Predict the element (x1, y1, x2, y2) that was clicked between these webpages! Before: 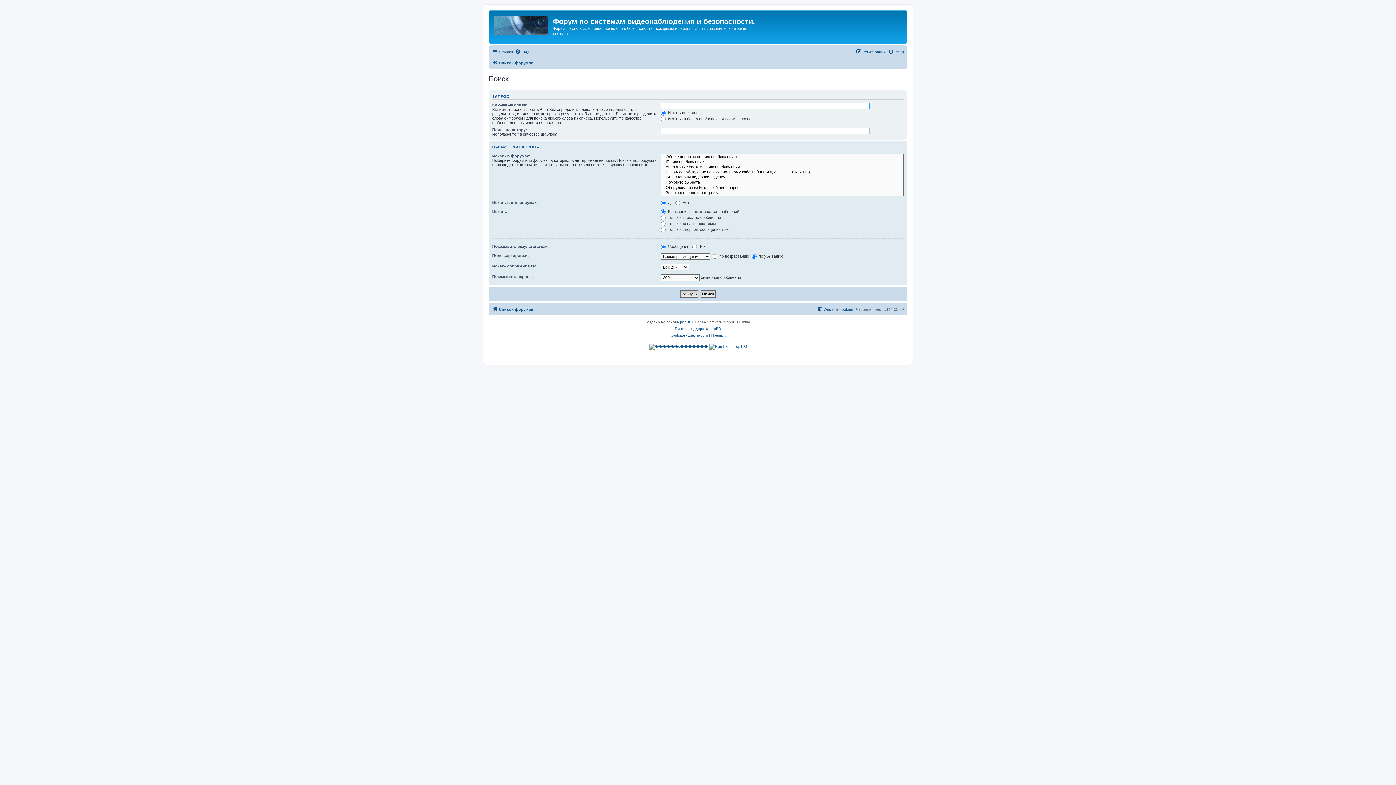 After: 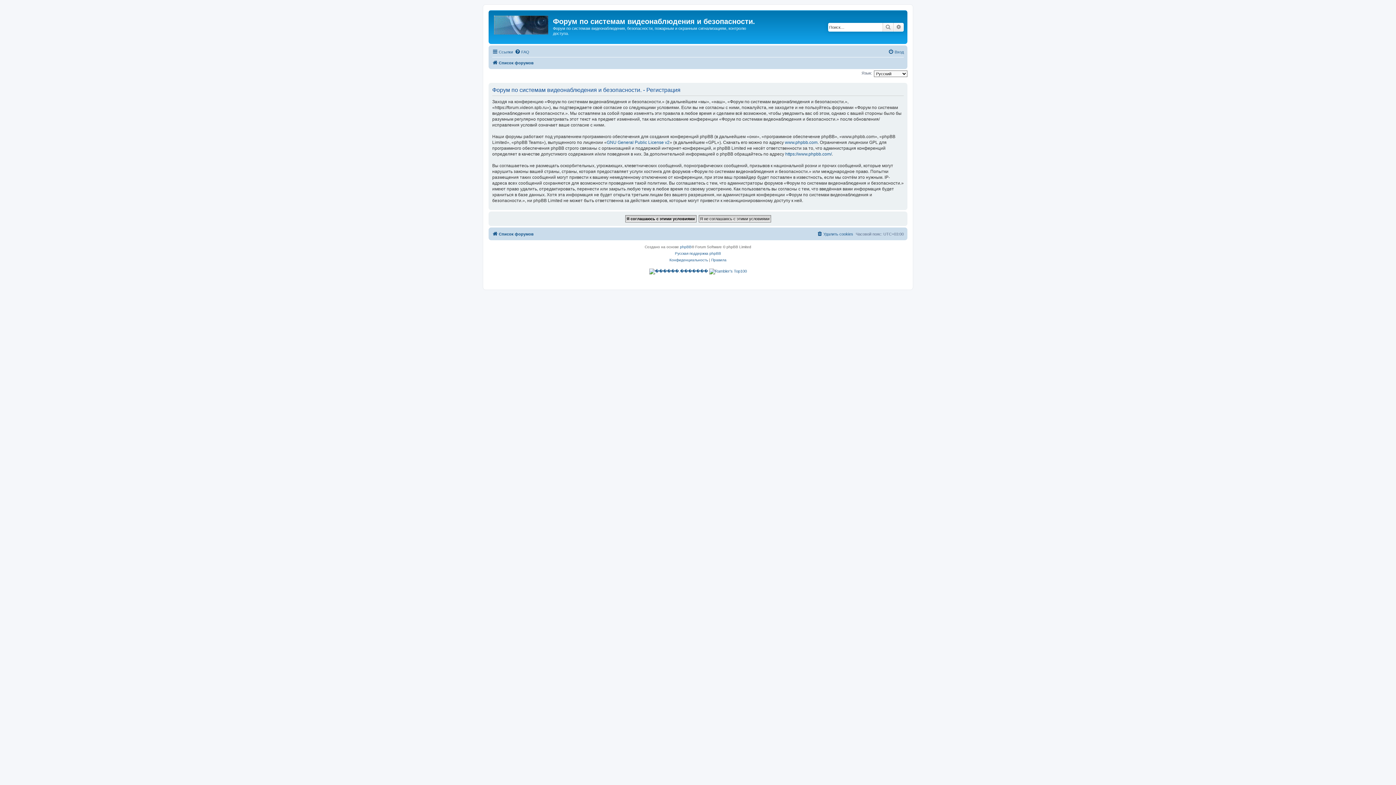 Action: bbox: (856, 47, 885, 56) label: Регистрация